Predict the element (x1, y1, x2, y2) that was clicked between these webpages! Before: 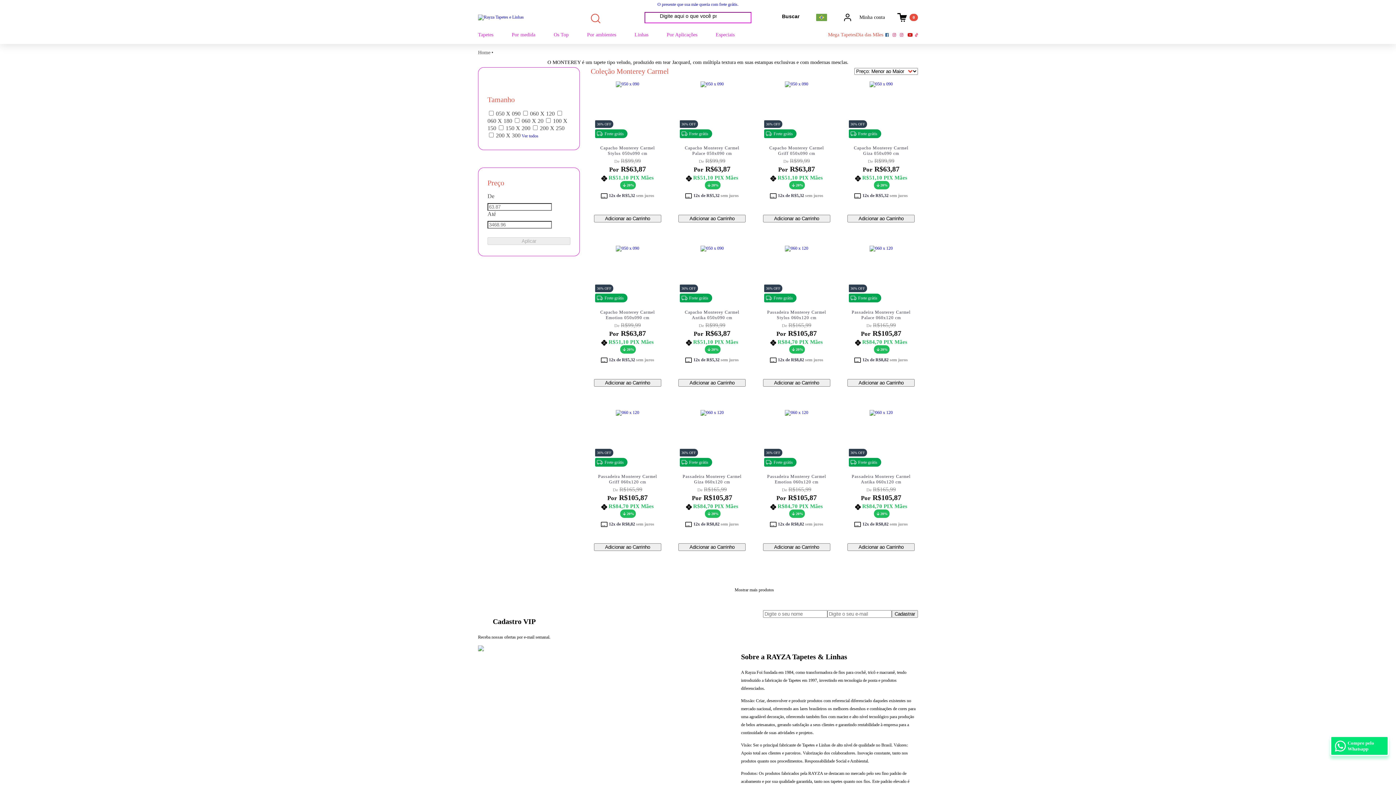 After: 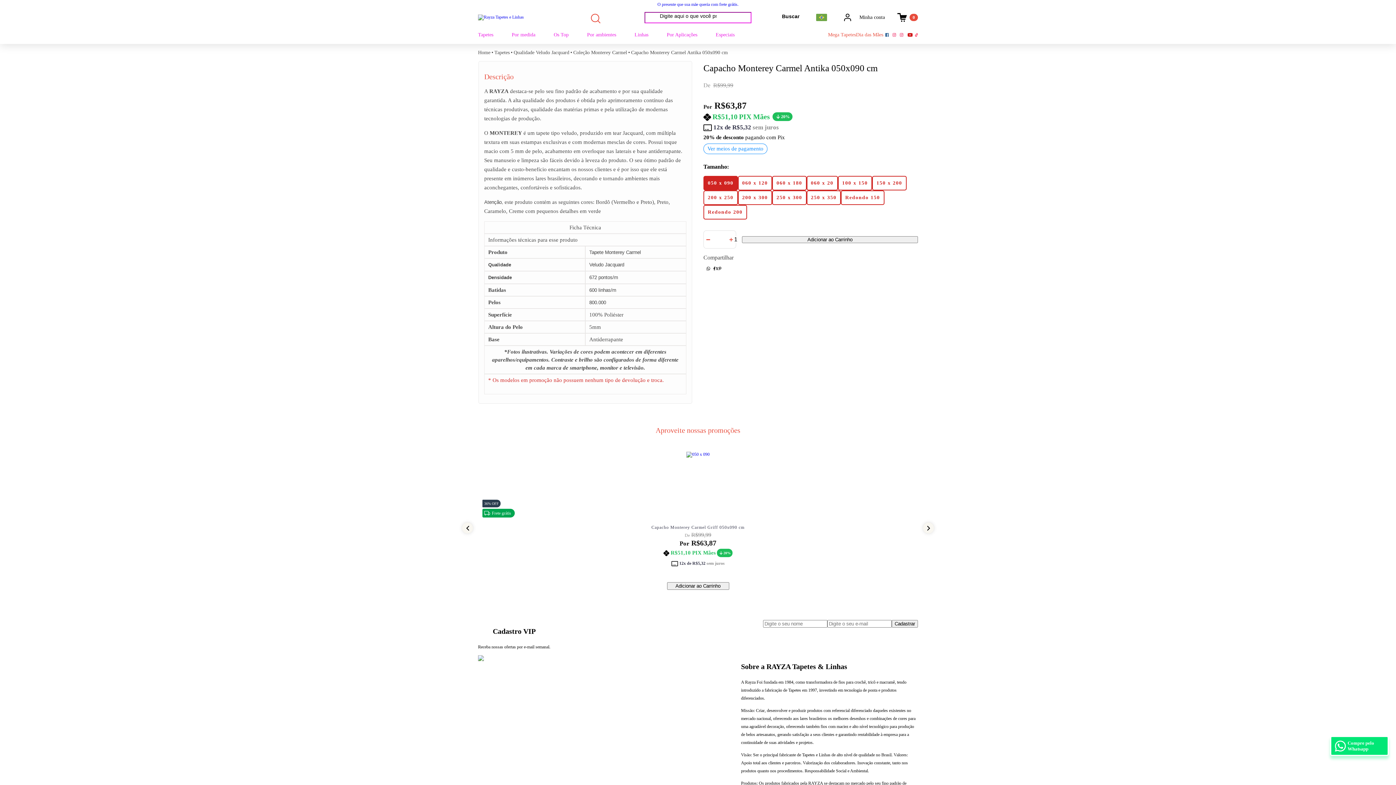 Action: label: Capacho Monterey Carmel Antika 050x090 cm
De
R$99,99
Por R$63,87 bbox: (679, 309, 744, 337)